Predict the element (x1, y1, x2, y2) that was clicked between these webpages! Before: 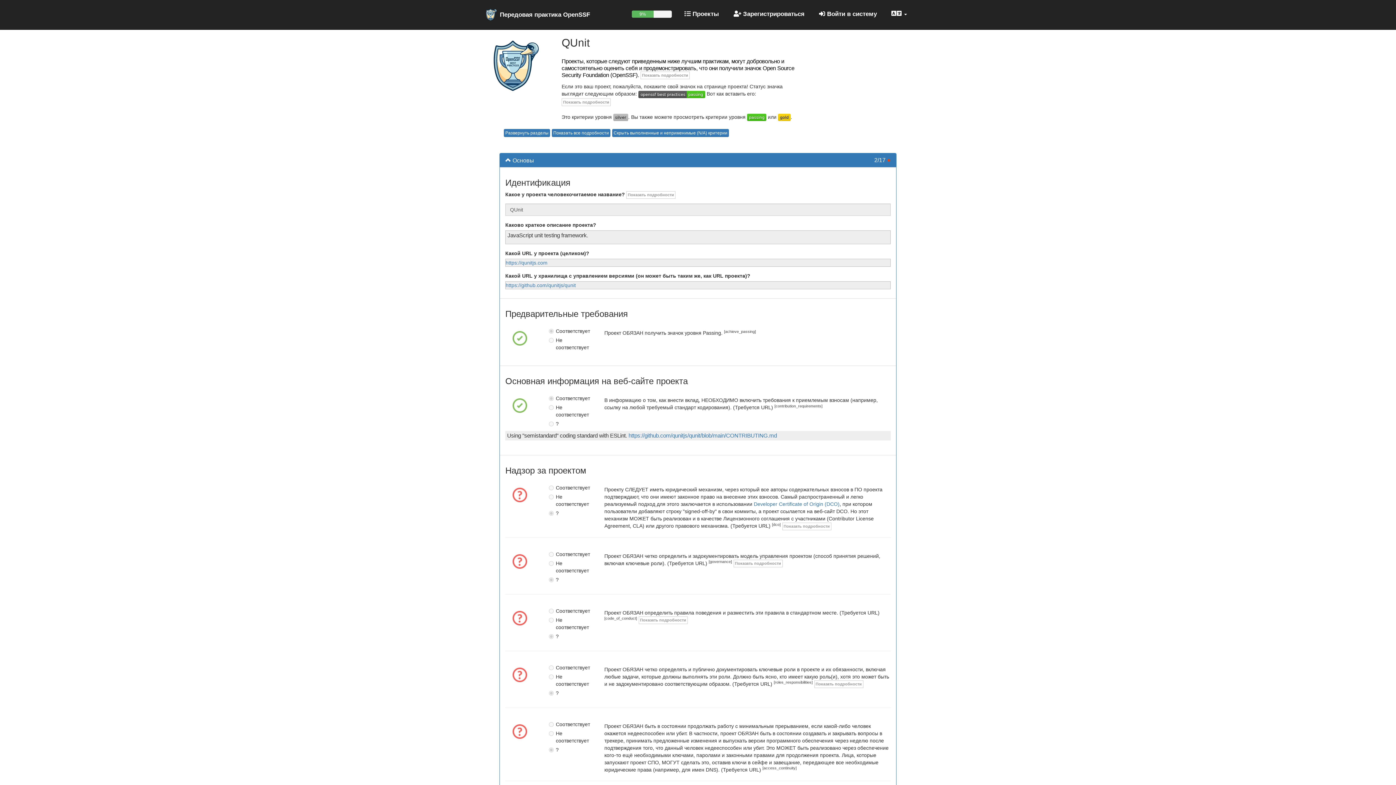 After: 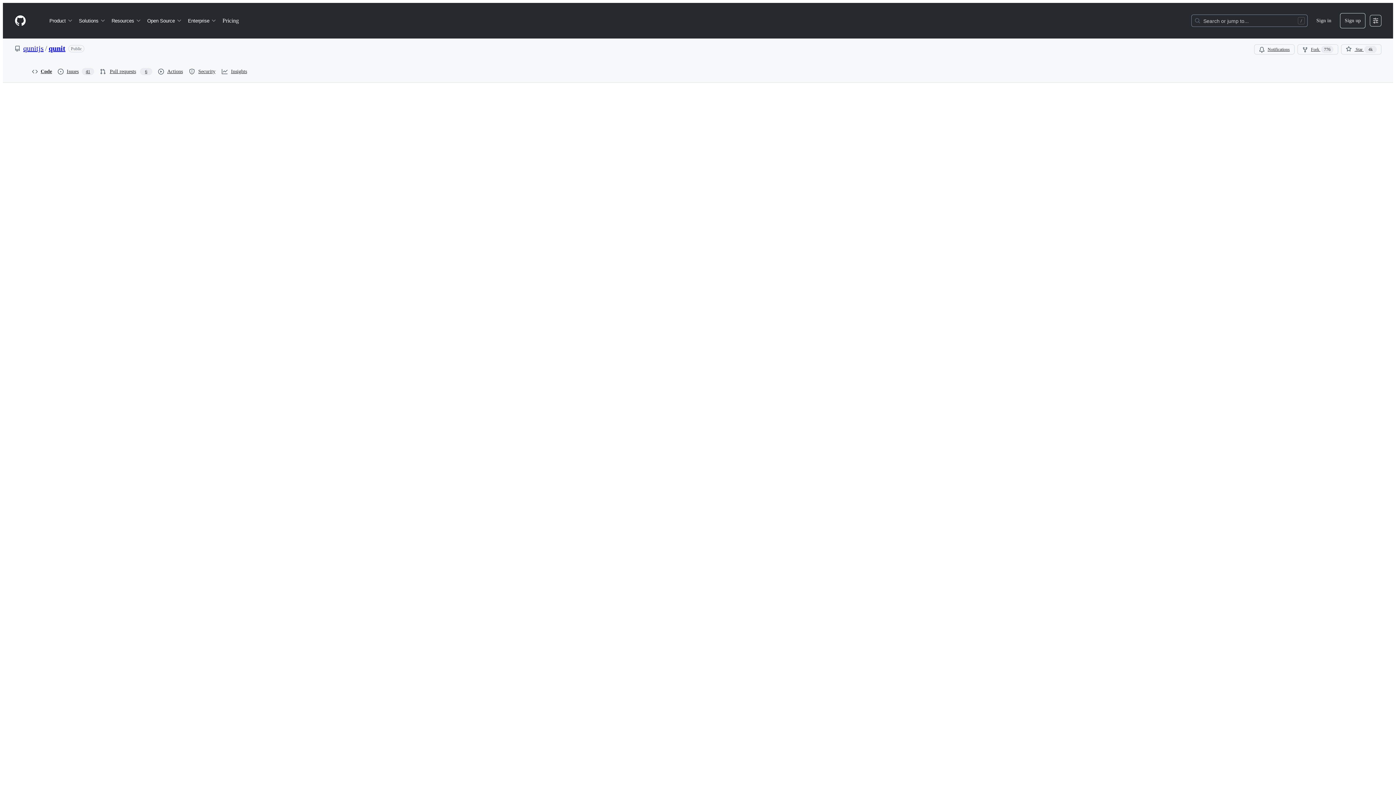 Action: label: https://github.com/qunitjs/qunit/blob/main/CONTRIBUTING.md bbox: (628, 432, 777, 438)